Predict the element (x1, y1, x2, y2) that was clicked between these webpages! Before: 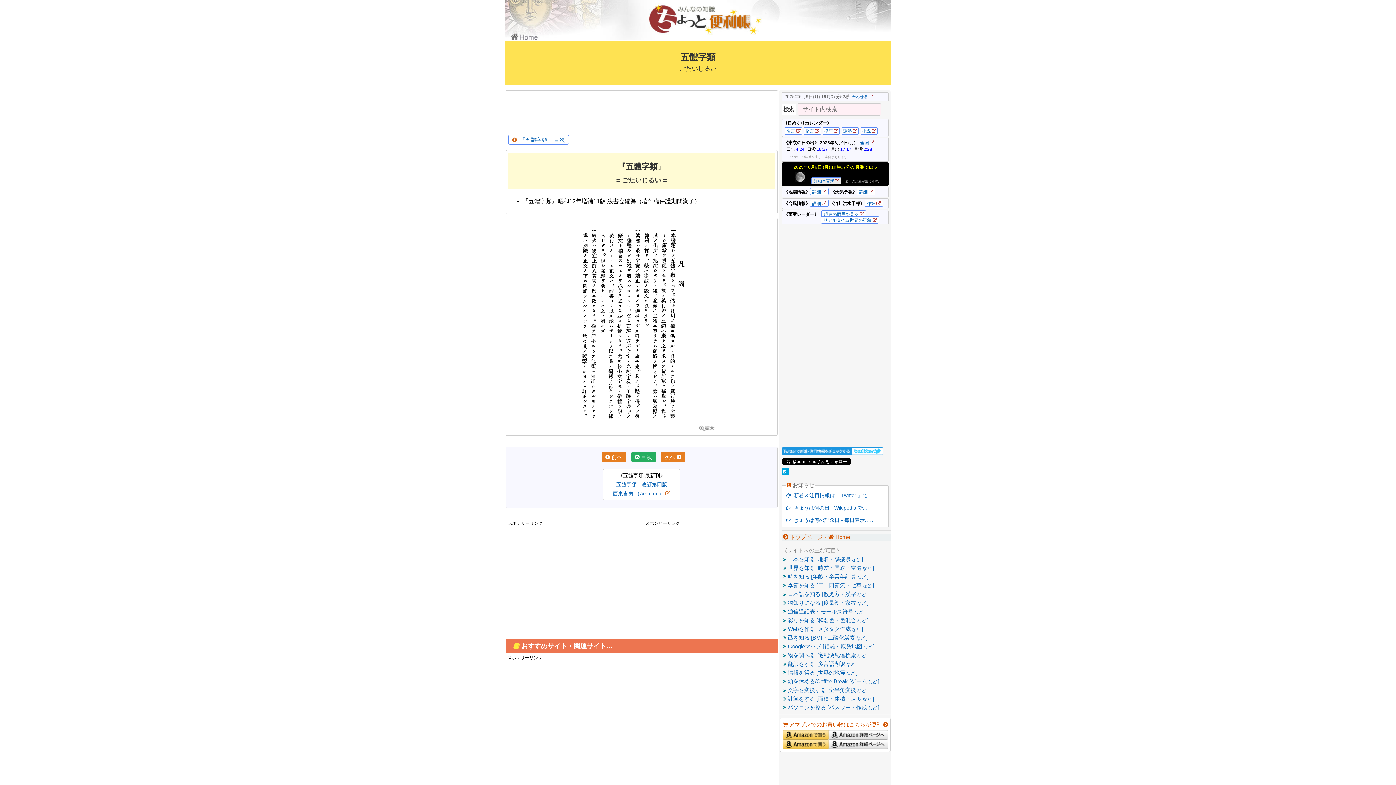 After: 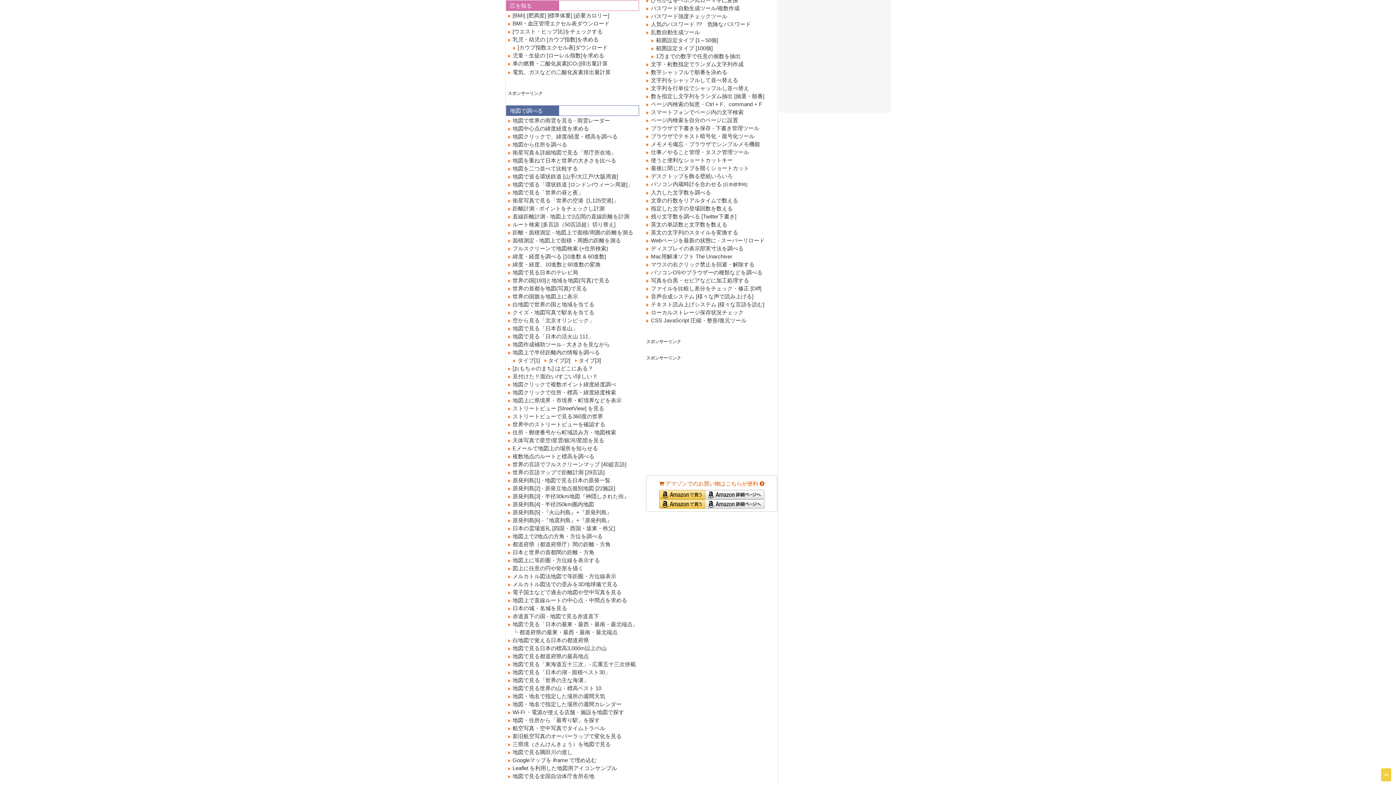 Action: label:   己を知る [BMI・二酸化炭素など] bbox: (781, 634, 867, 641)